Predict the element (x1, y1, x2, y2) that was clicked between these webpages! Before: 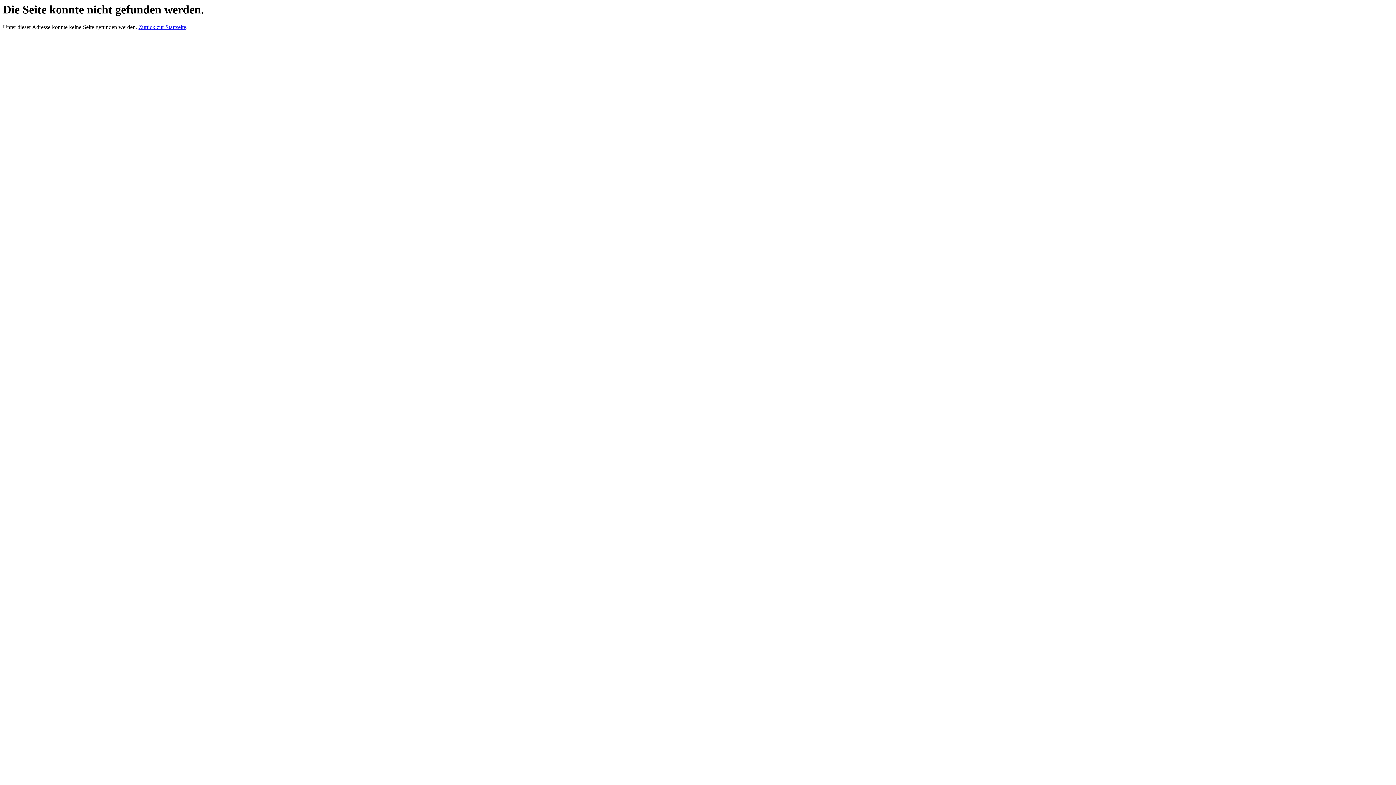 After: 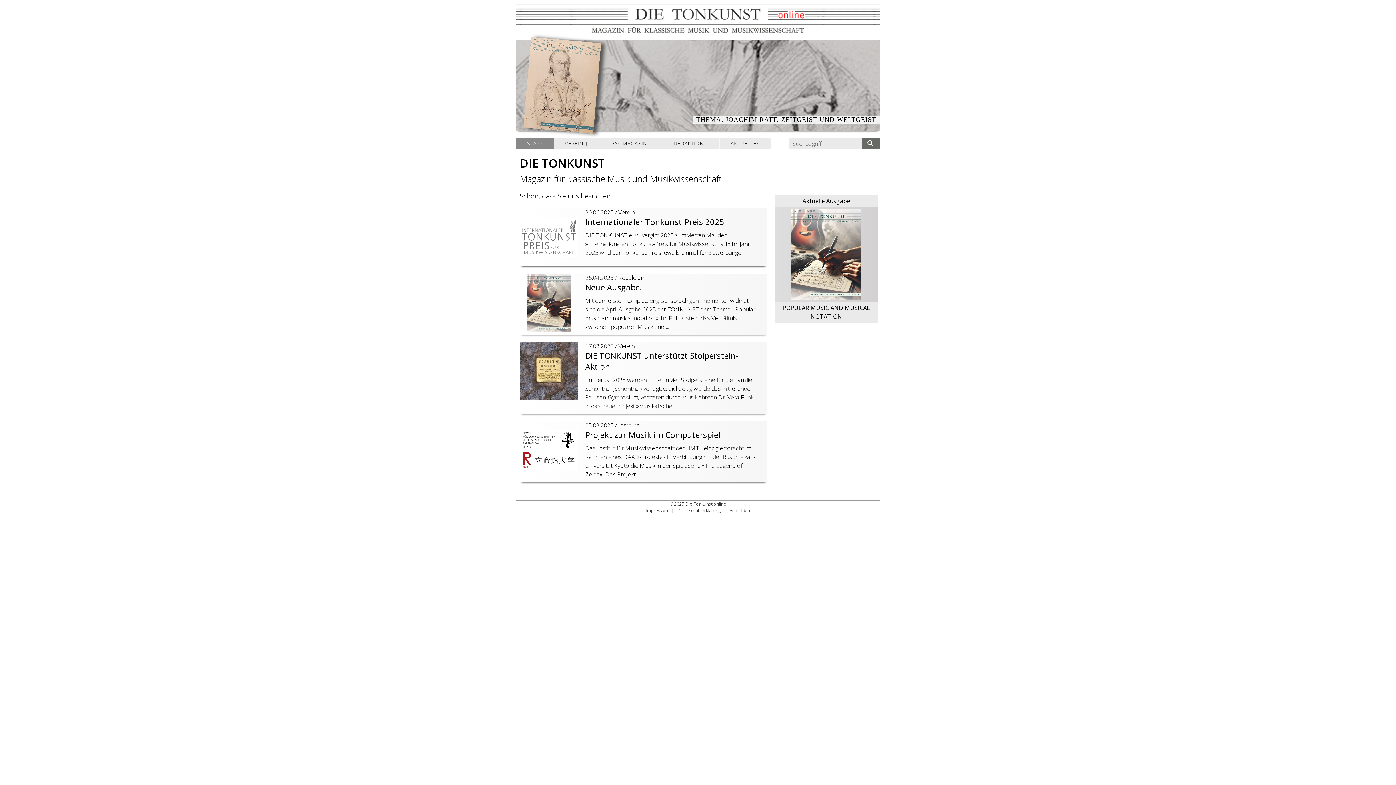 Action: bbox: (138, 24, 186, 30) label: Zurück zur Startseite